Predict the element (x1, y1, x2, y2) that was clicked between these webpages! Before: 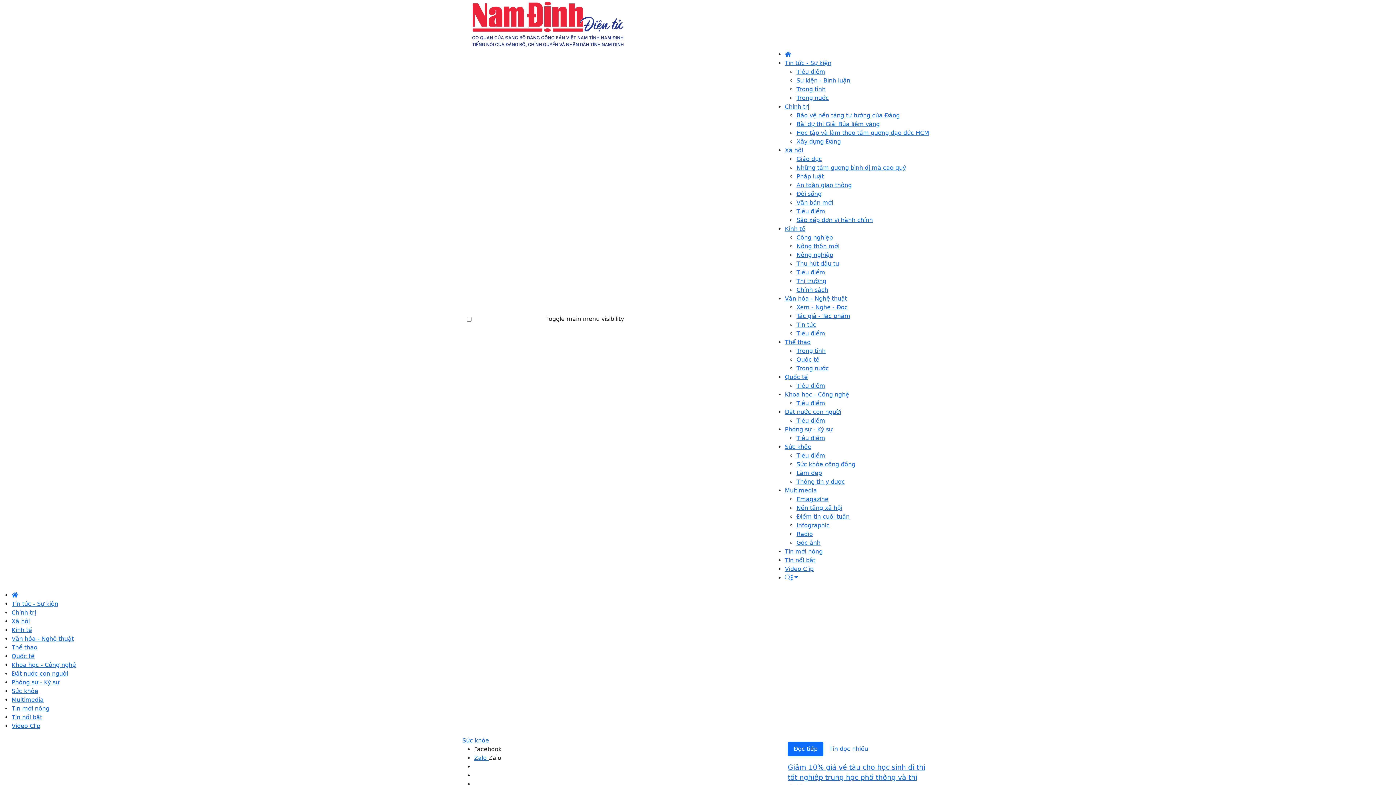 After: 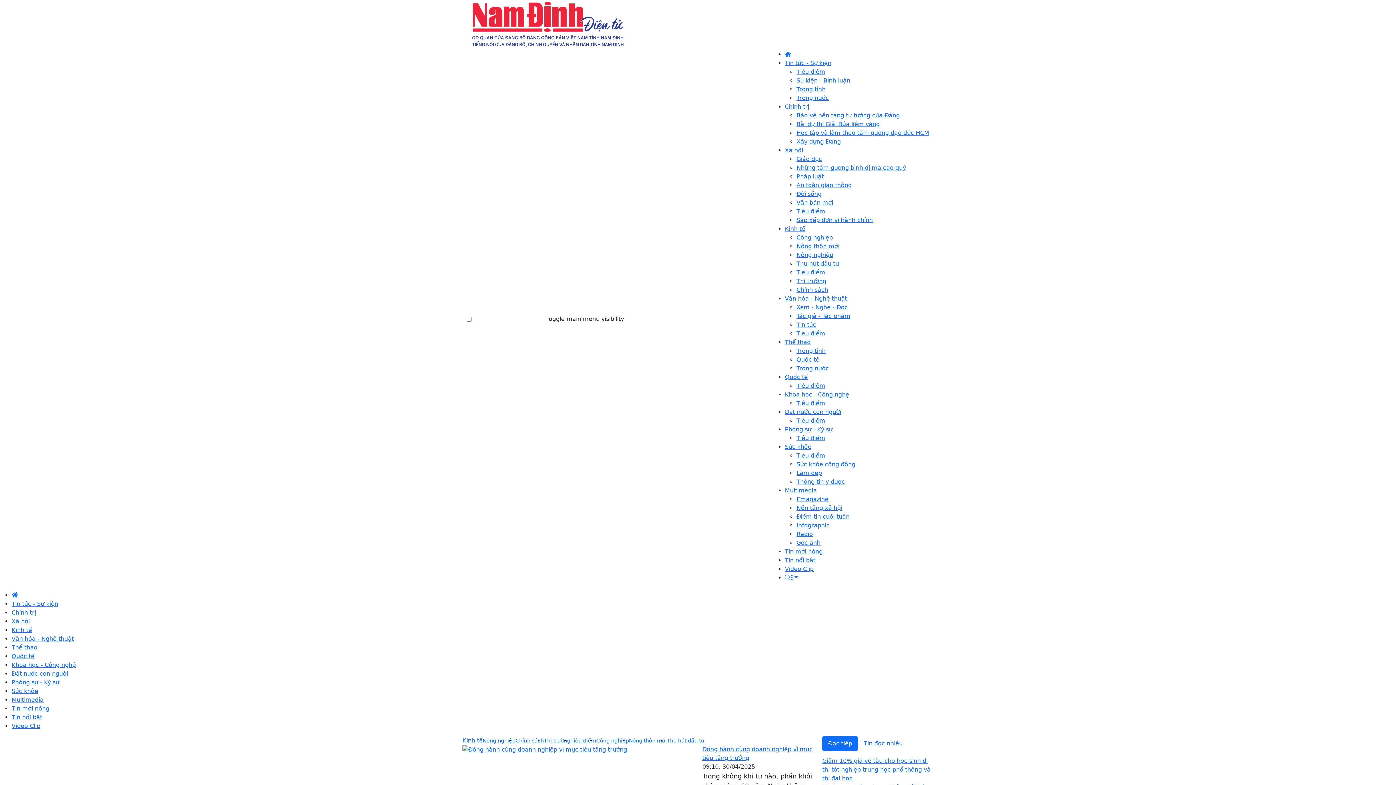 Action: label: Thu hút đầu tư bbox: (796, 260, 839, 267)